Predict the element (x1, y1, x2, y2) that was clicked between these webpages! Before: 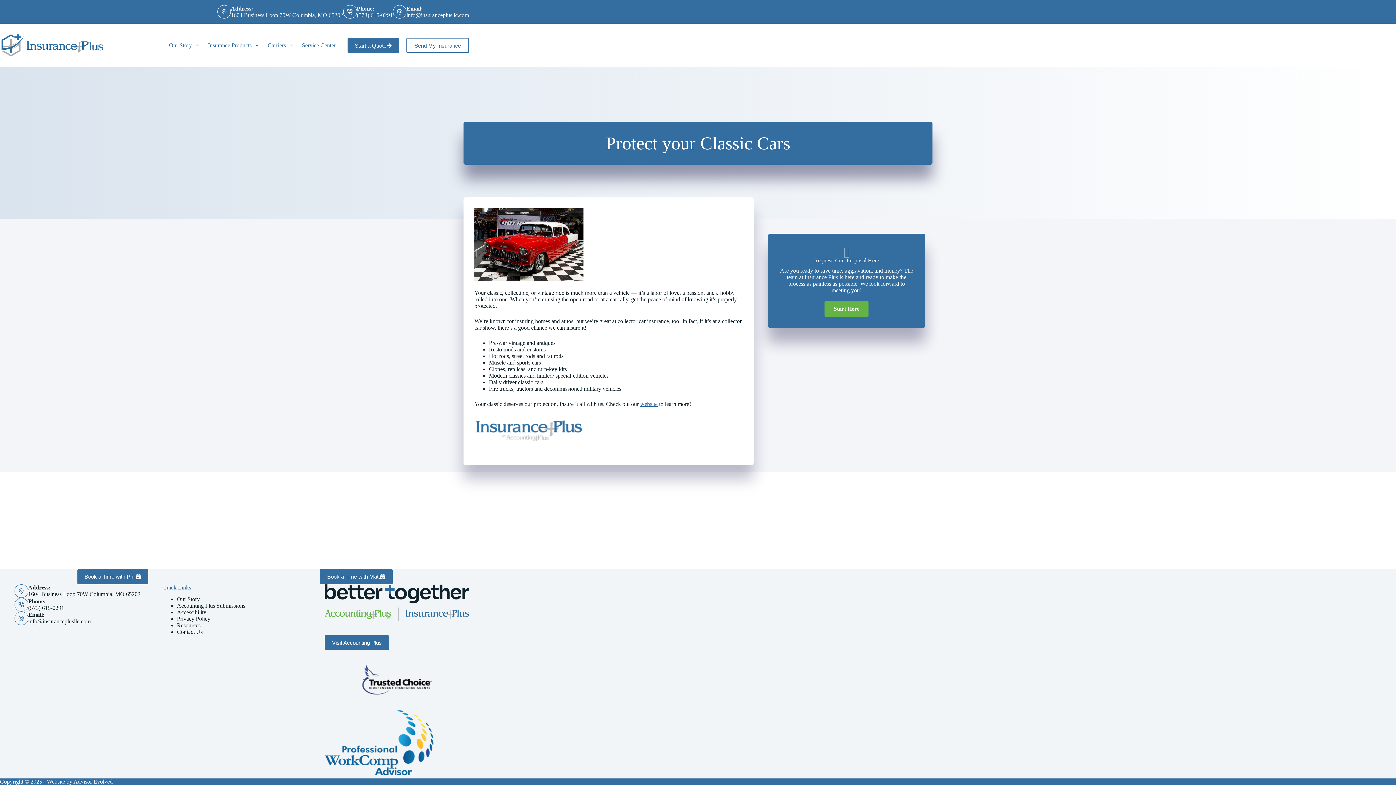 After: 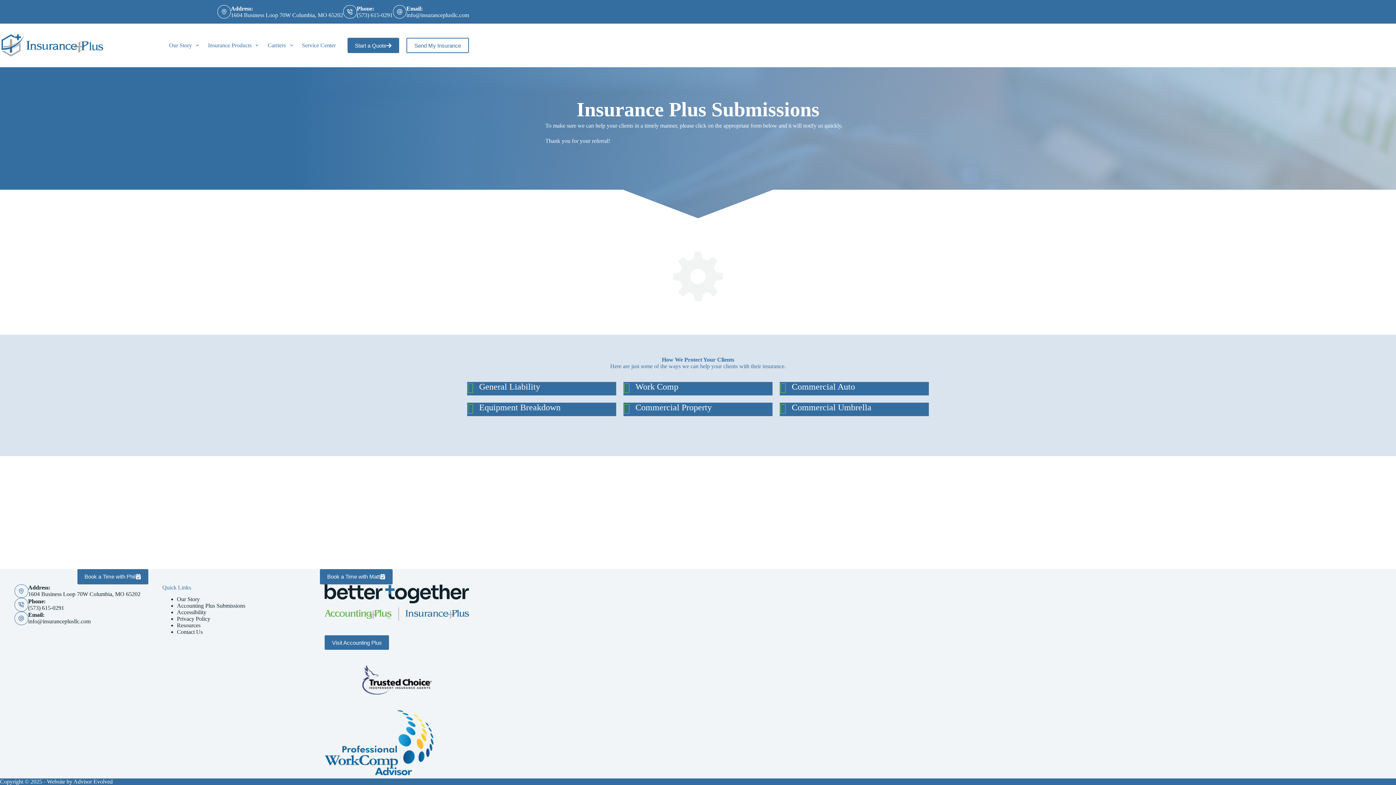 Action: label: Accounting Plus Submissions bbox: (176, 603, 245, 609)